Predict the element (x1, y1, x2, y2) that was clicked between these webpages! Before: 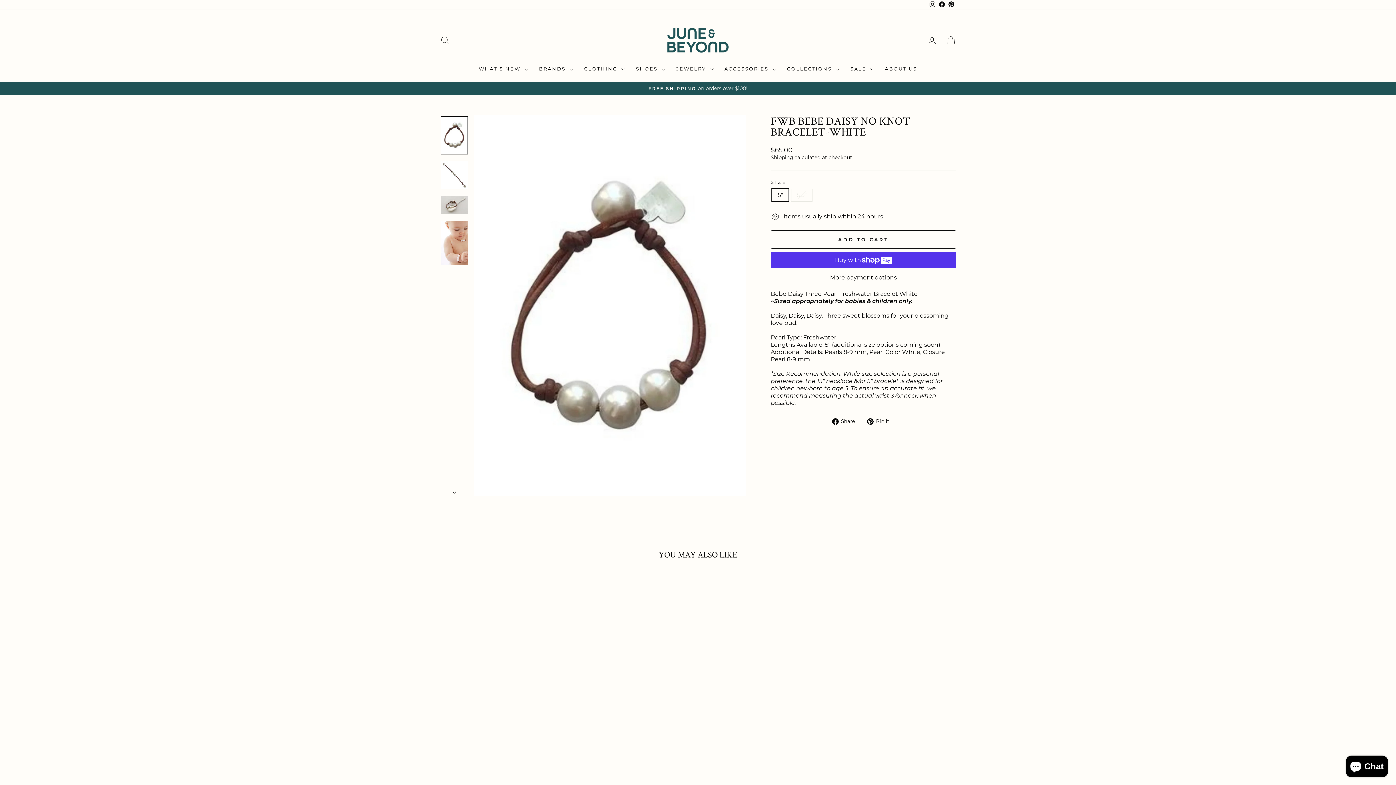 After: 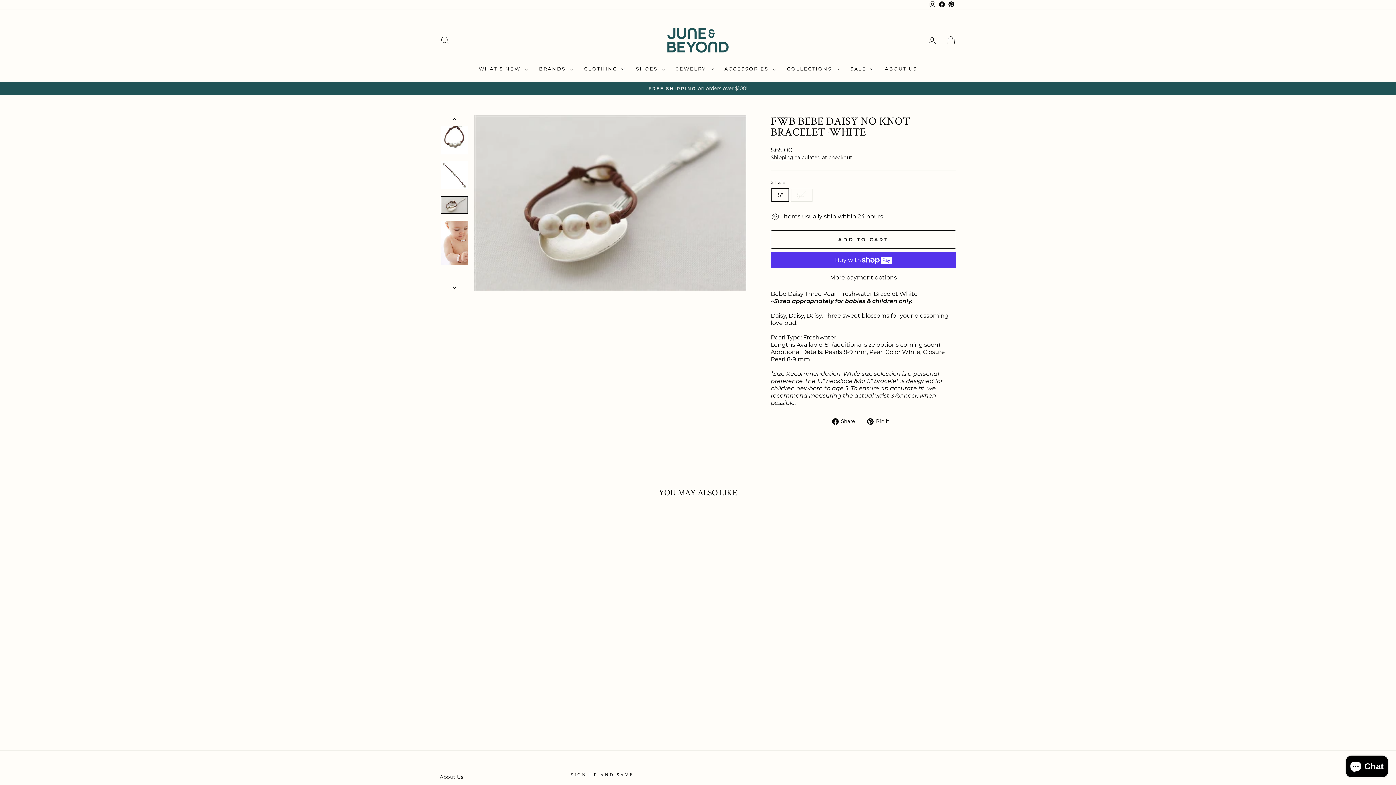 Action: bbox: (440, 196, 468, 213)